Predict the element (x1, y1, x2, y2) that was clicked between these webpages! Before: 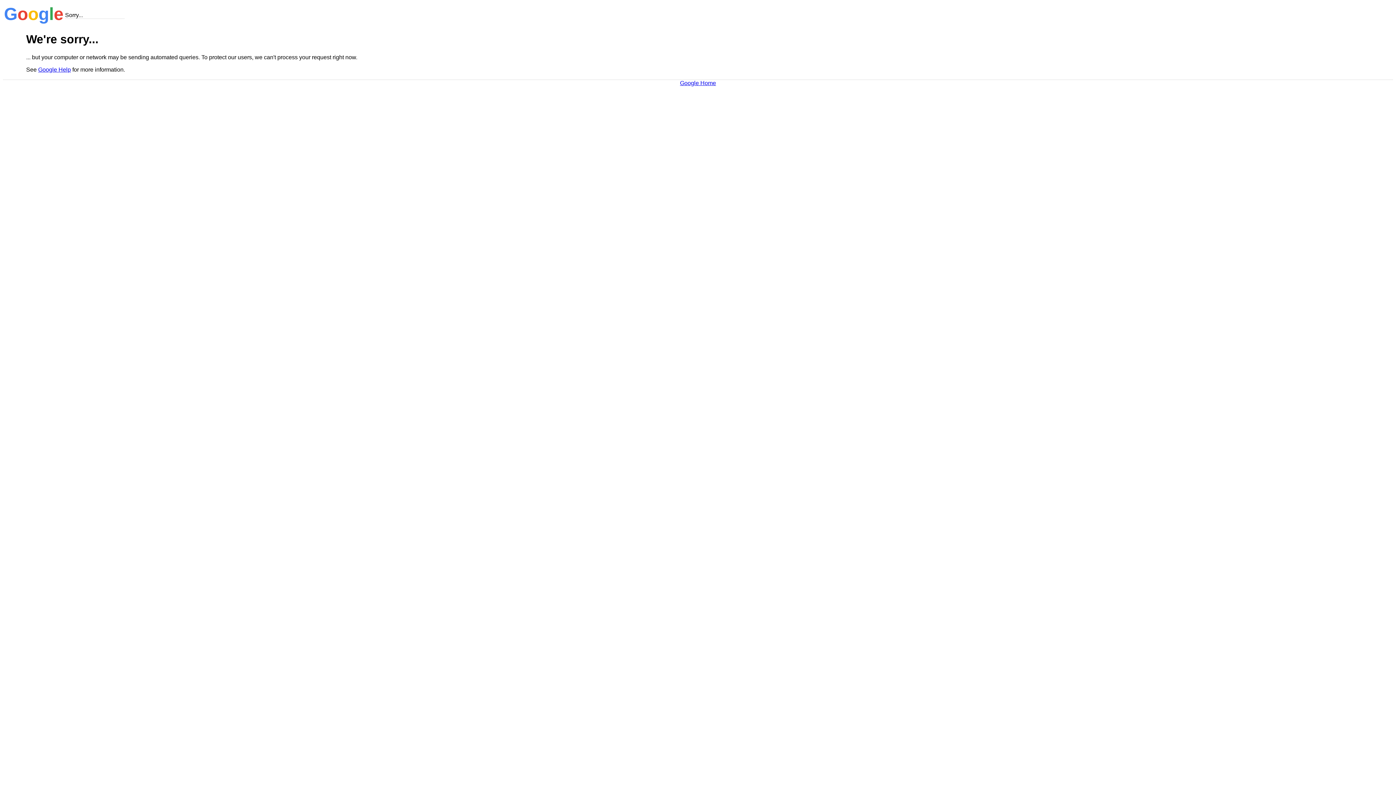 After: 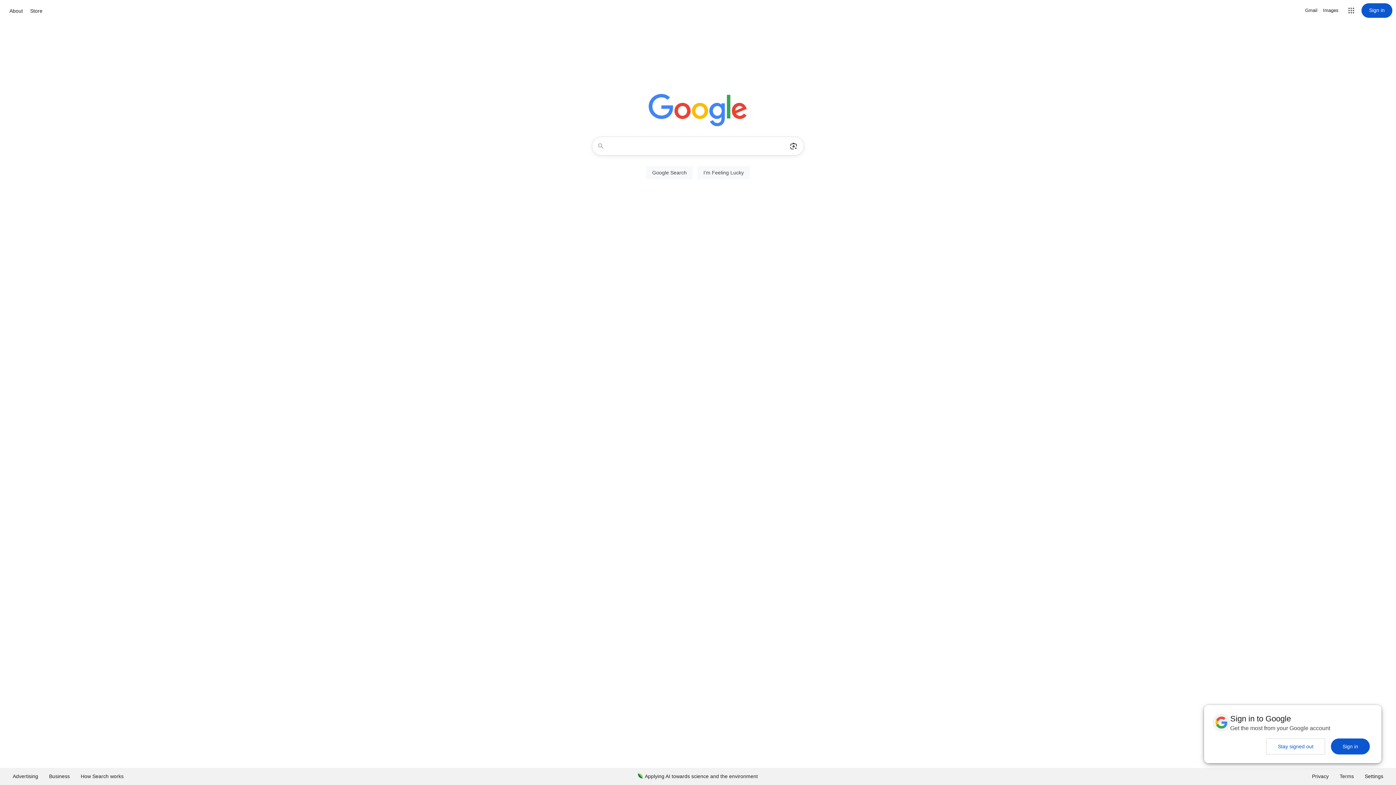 Action: bbox: (680, 79, 716, 86) label: Google Home